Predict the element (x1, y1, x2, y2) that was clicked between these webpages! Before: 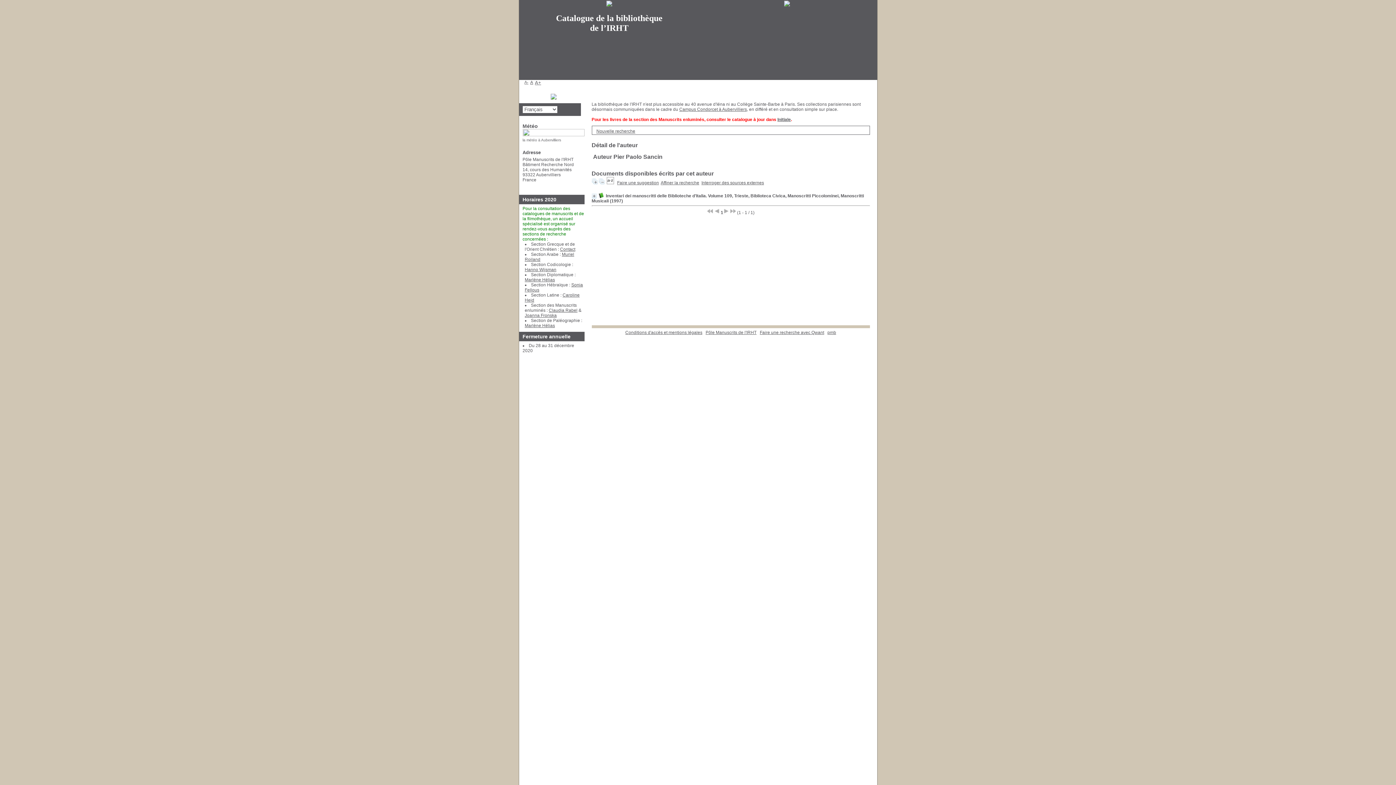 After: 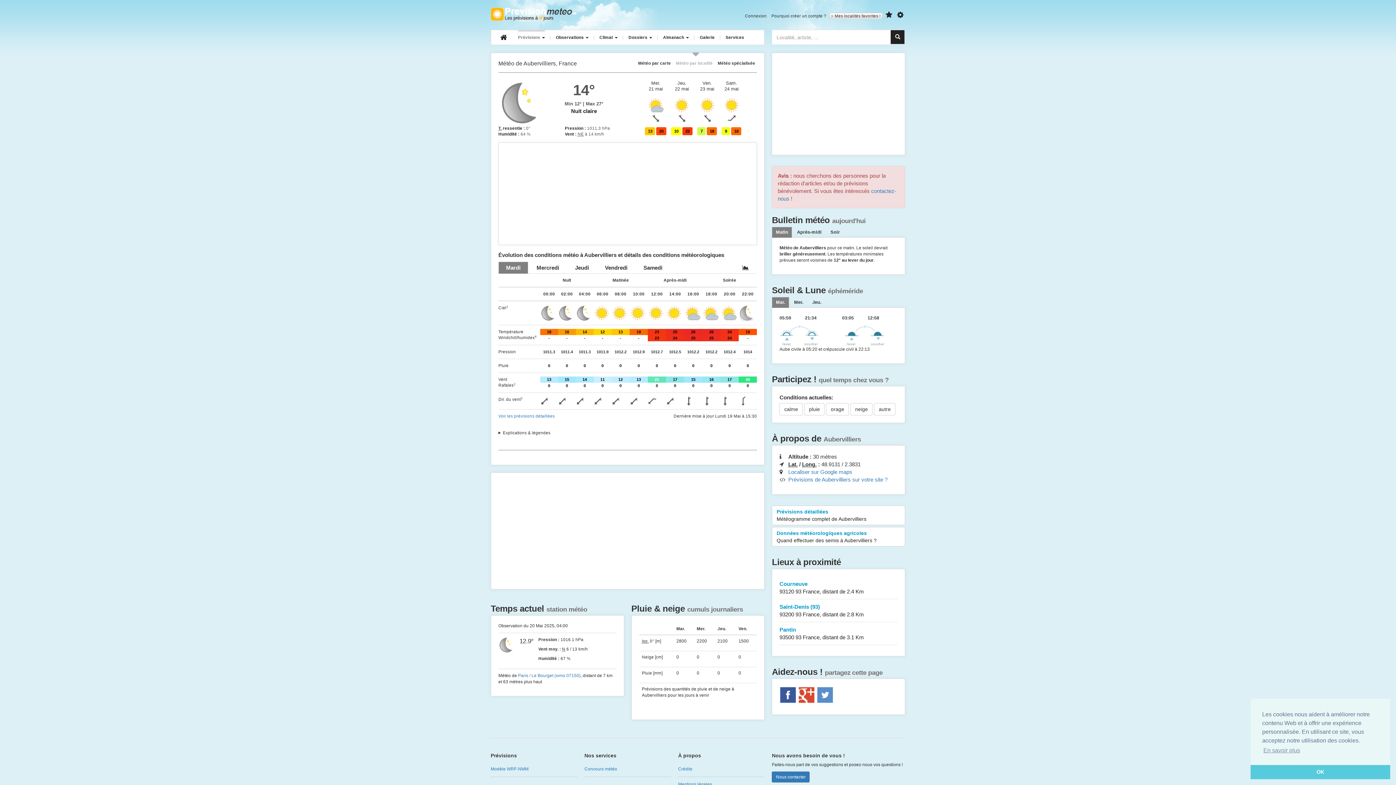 Action: bbox: (522, 132, 584, 137)